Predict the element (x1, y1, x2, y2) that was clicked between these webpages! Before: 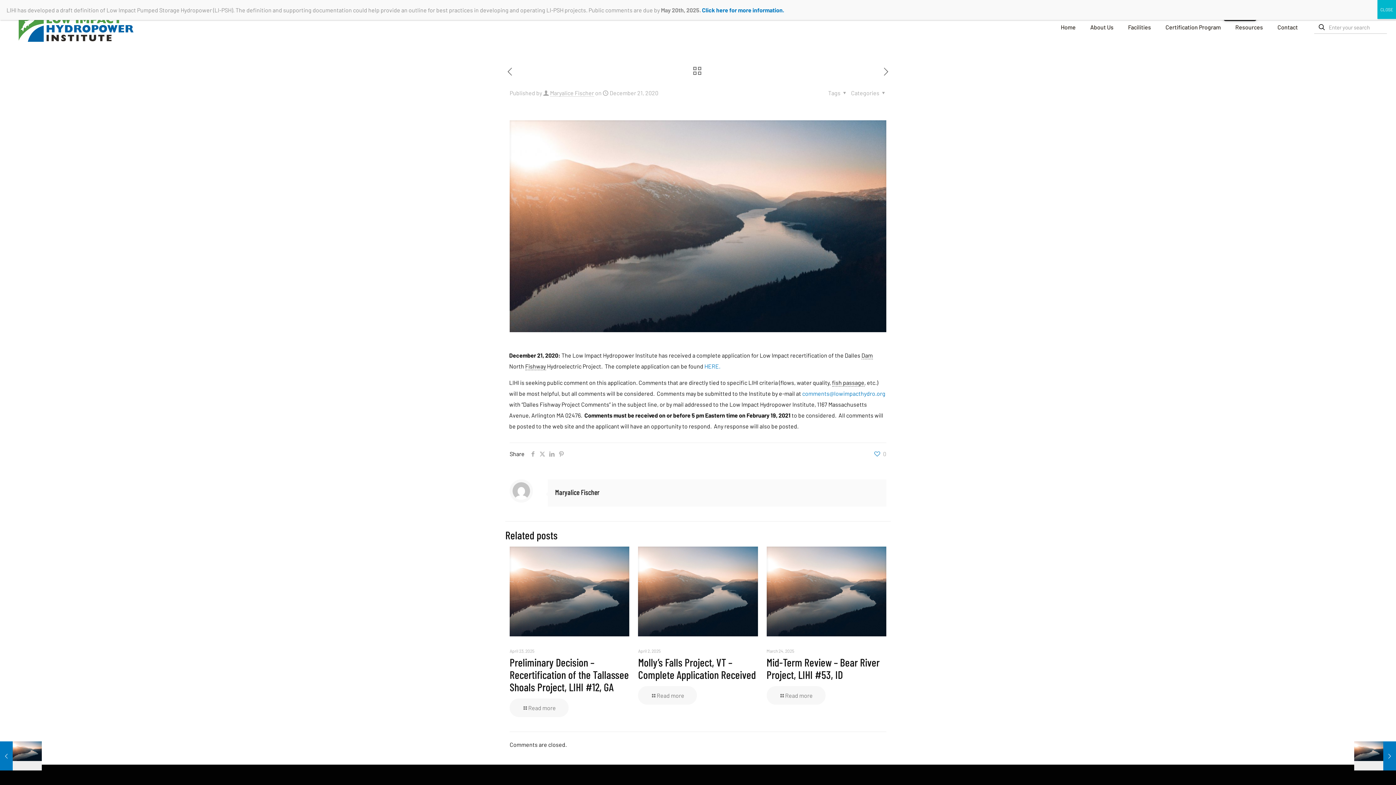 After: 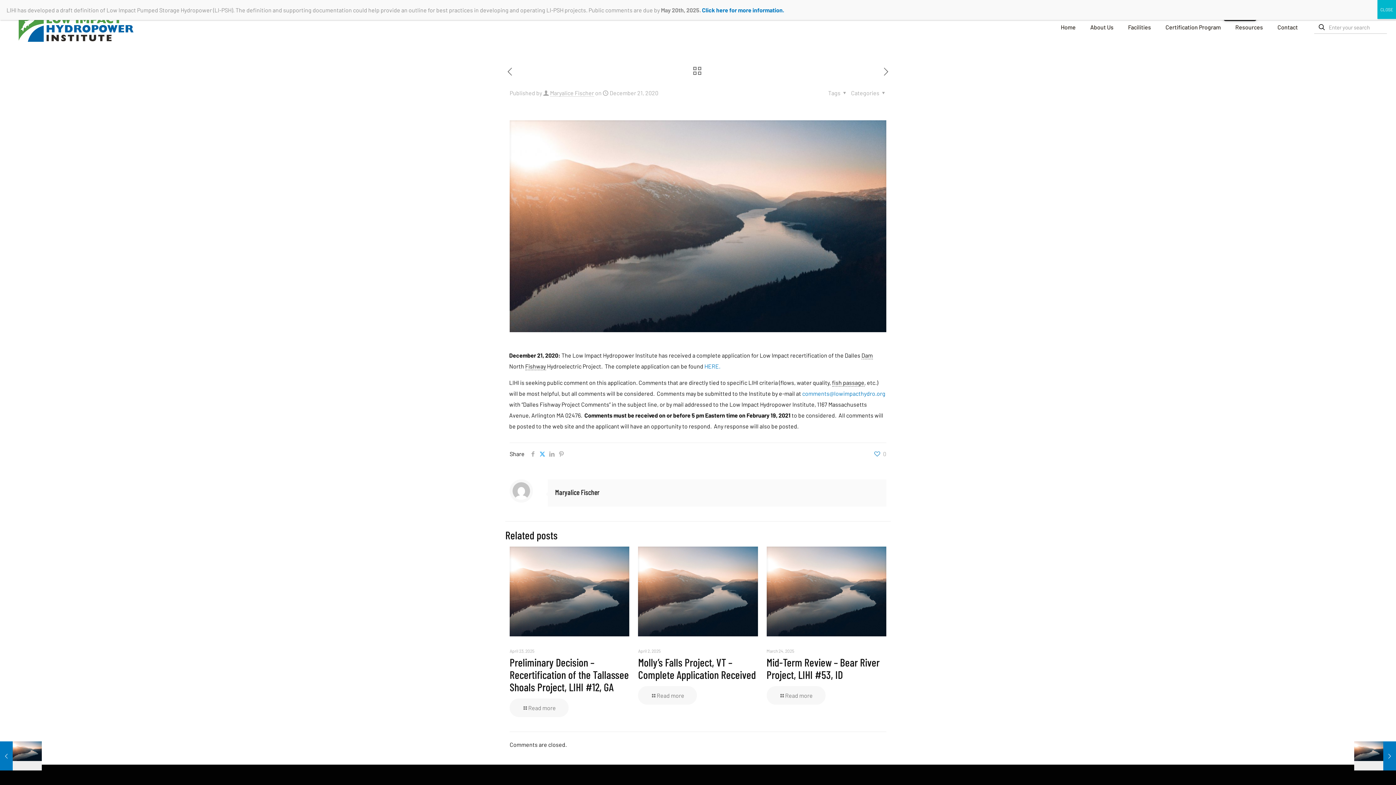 Action: bbox: (537, 450, 547, 457)